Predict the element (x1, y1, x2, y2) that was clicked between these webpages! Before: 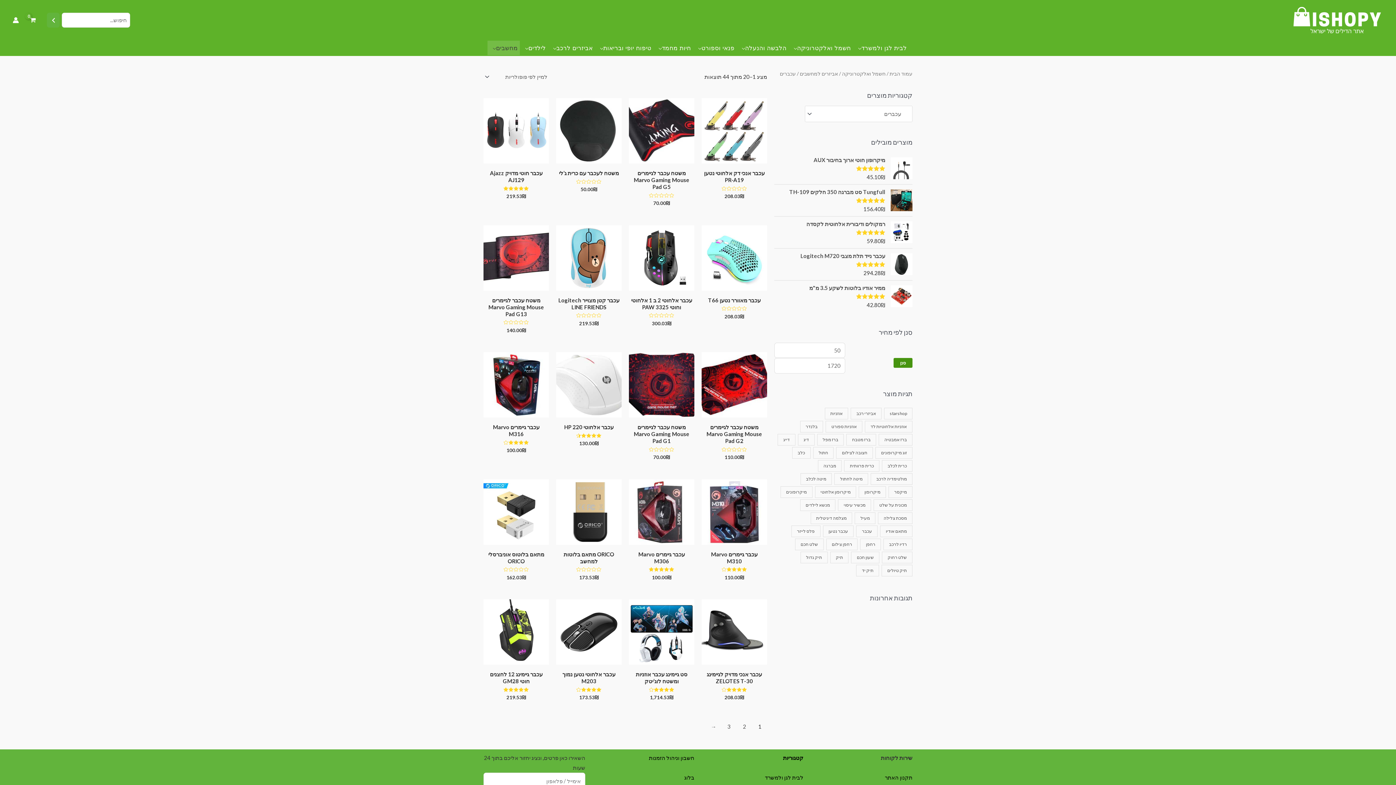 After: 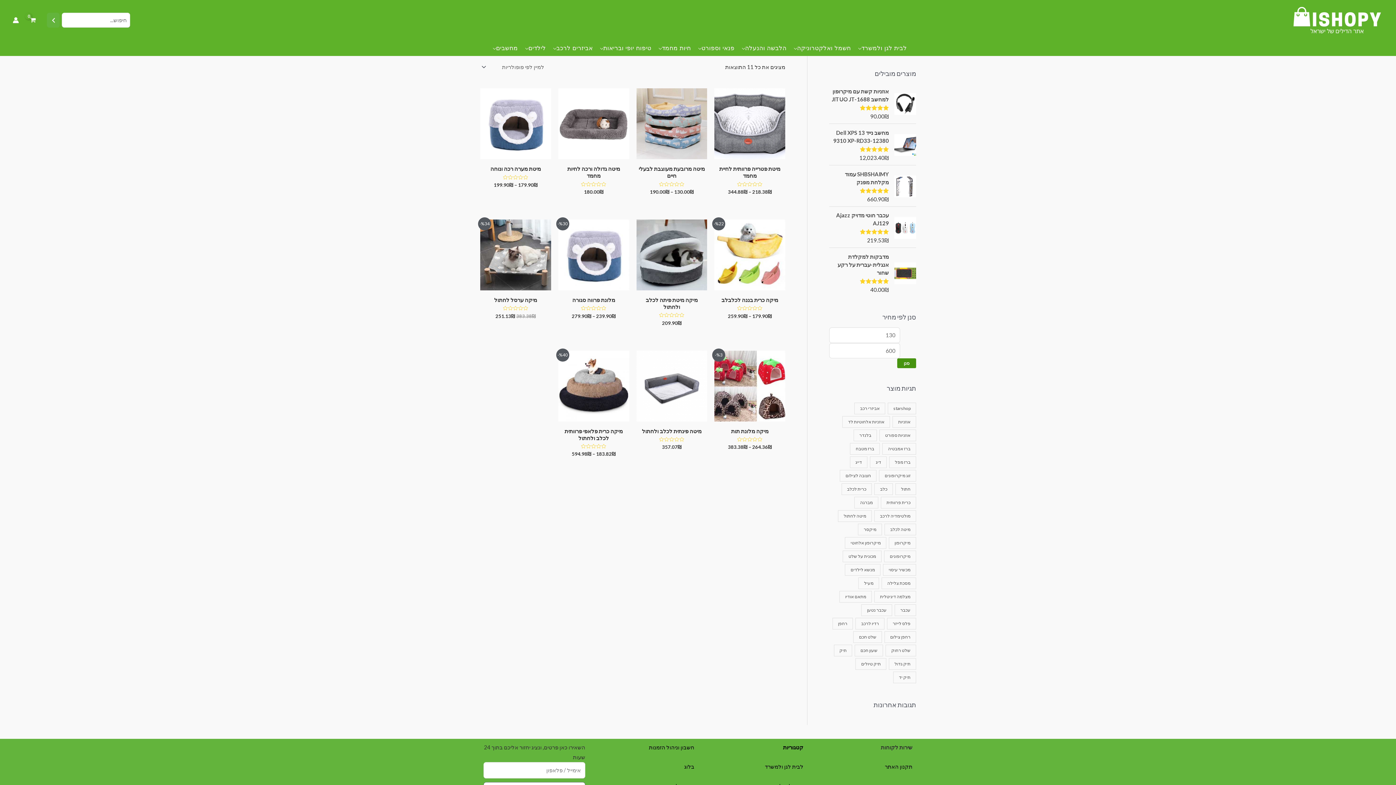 Action: bbox: (800, 473, 832, 484) label: מיטה לכלב (11 מוצרים)